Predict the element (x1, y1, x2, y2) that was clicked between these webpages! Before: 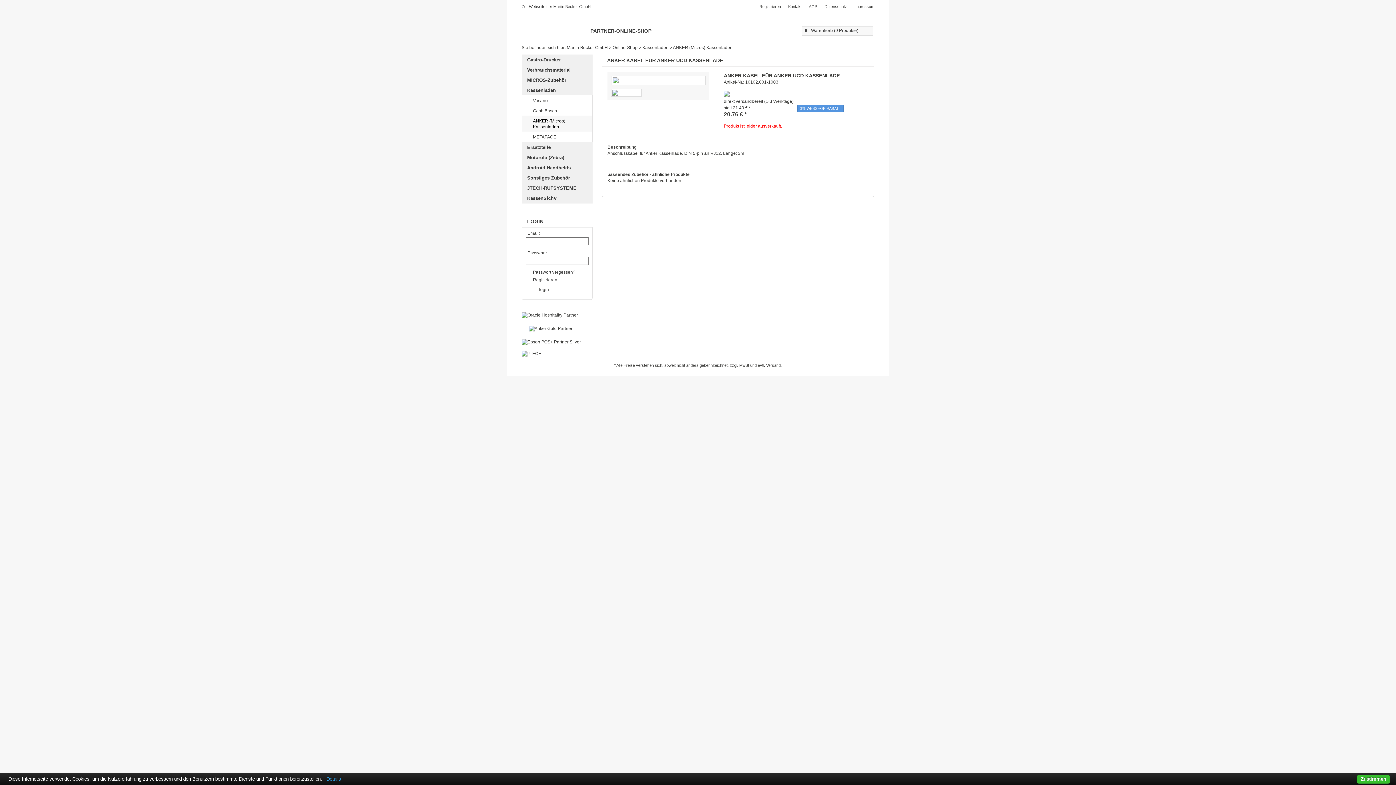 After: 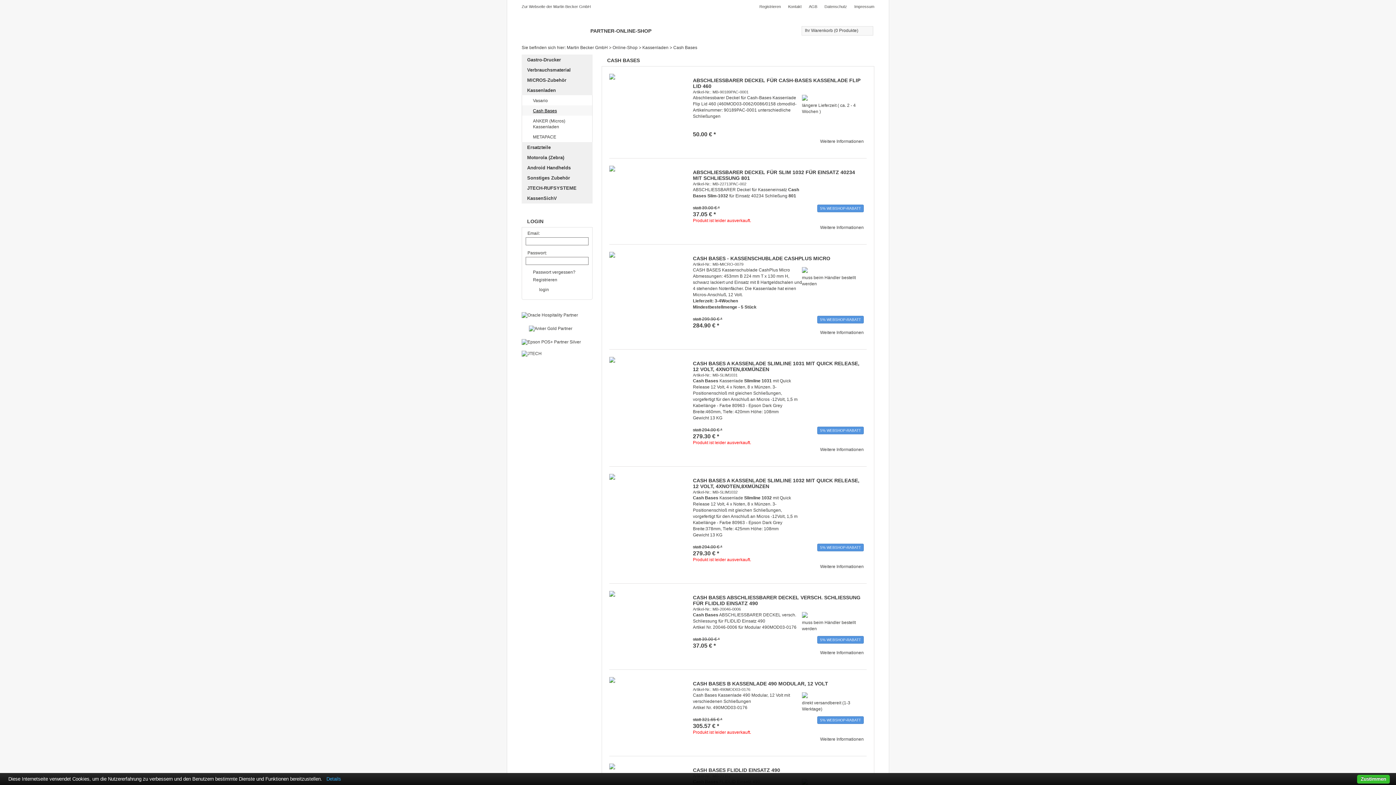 Action: bbox: (522, 105, 592, 116) label: Cash Bases